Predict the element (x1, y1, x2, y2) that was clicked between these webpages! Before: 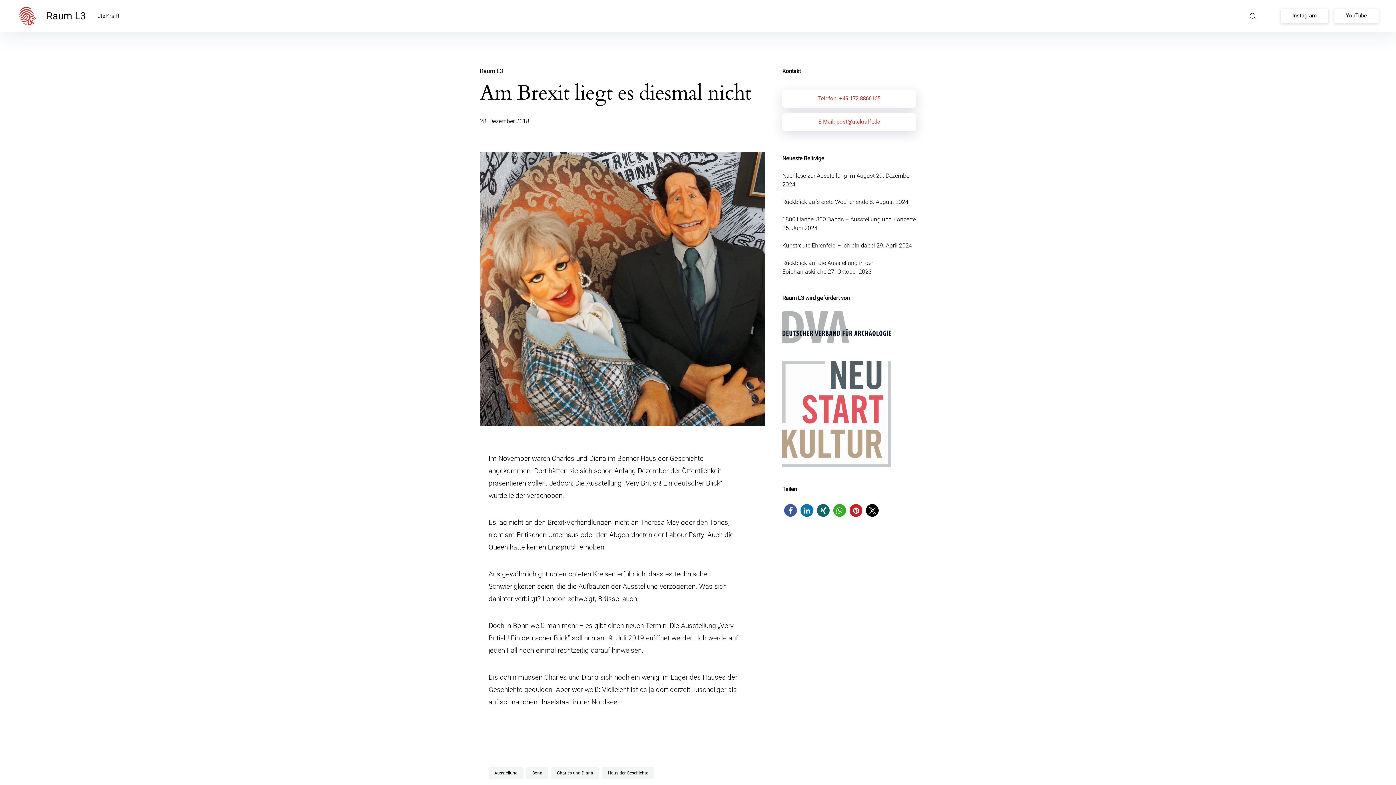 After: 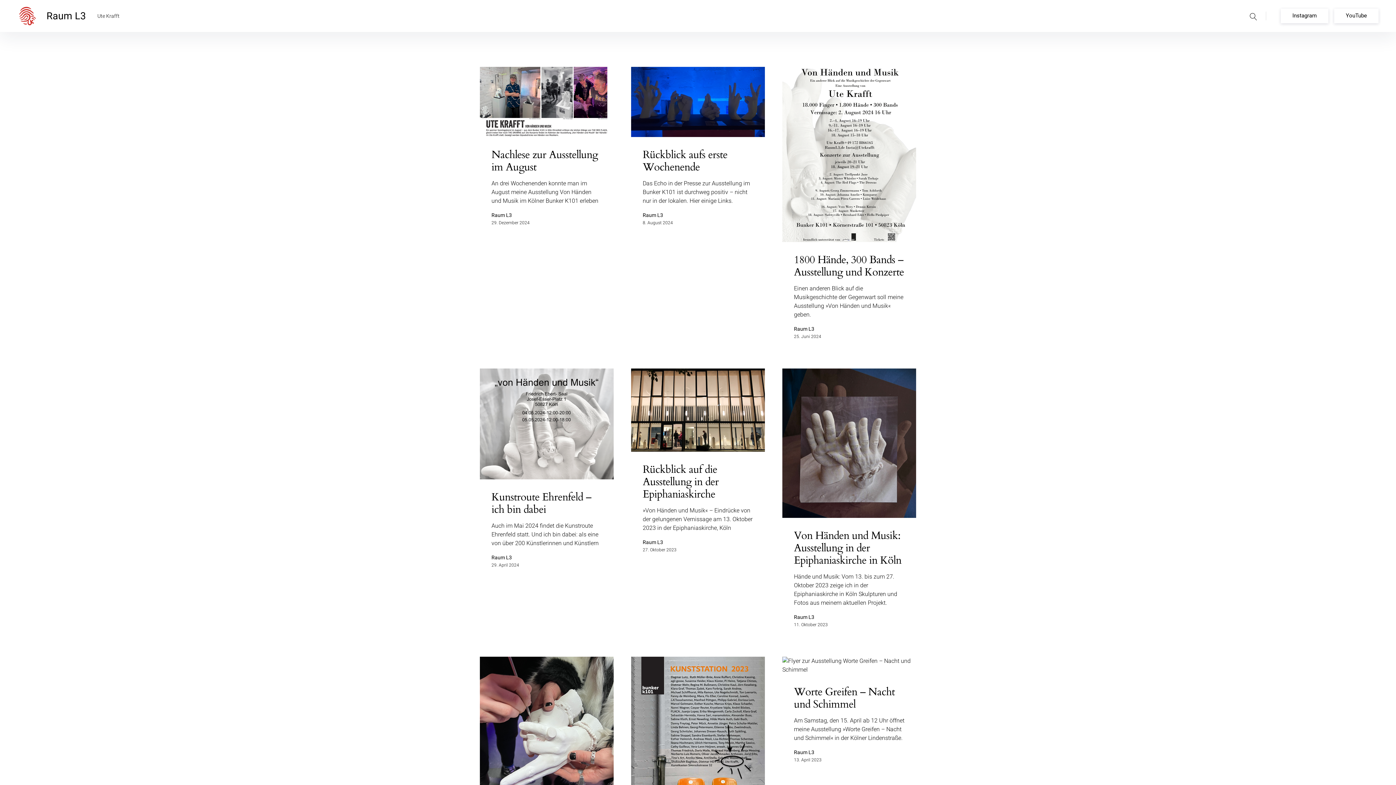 Action: bbox: (46, 9, 85, 22) label: Raum L3